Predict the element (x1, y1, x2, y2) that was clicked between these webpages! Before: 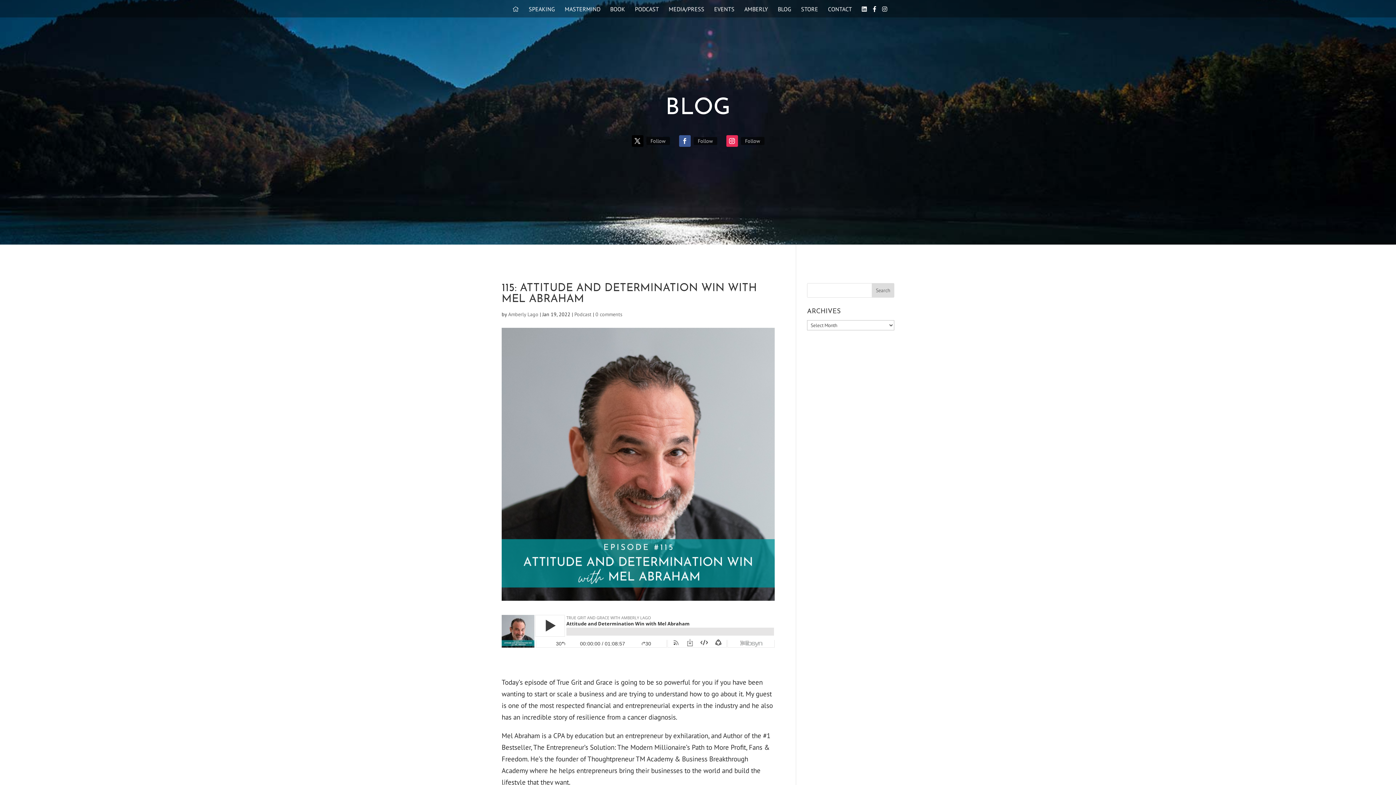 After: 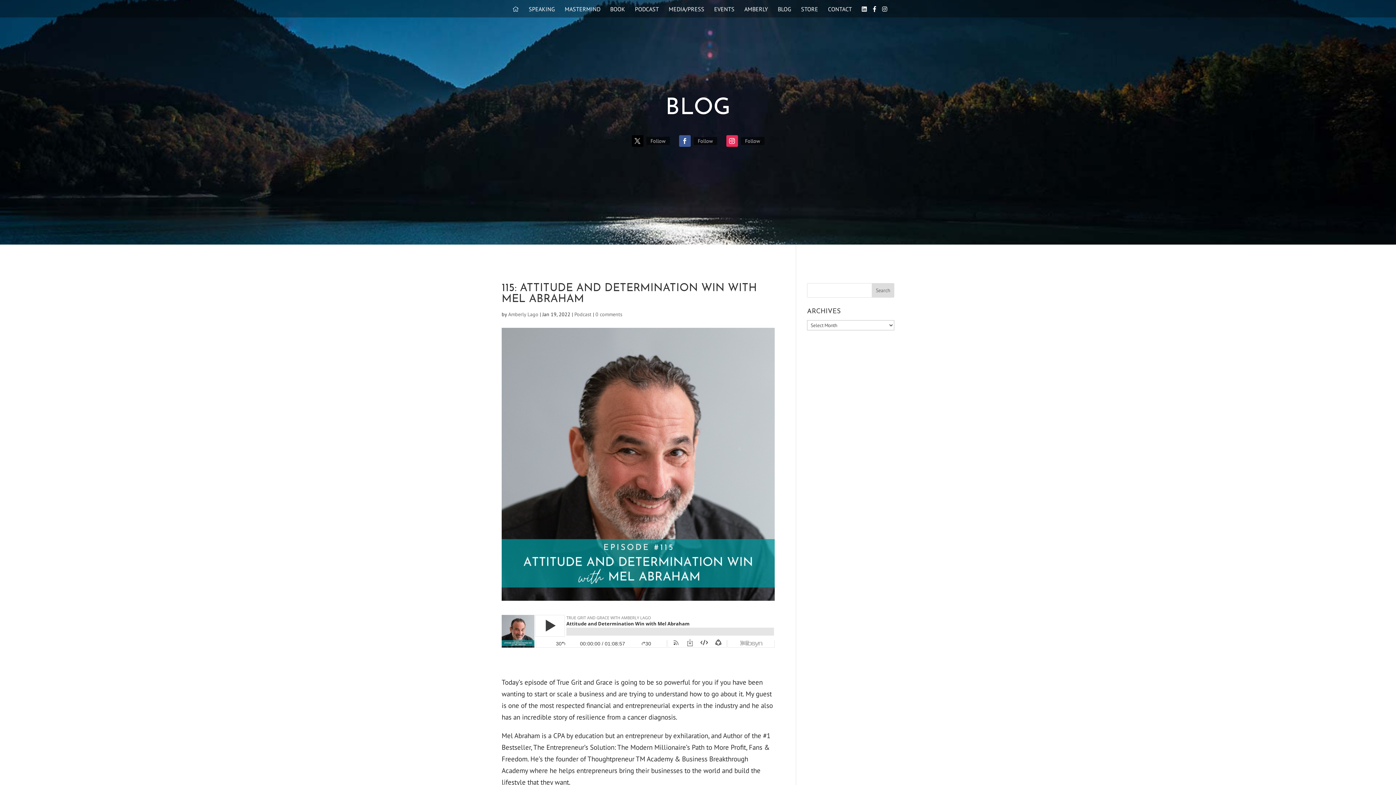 Action: bbox: (631, 135, 643, 146)